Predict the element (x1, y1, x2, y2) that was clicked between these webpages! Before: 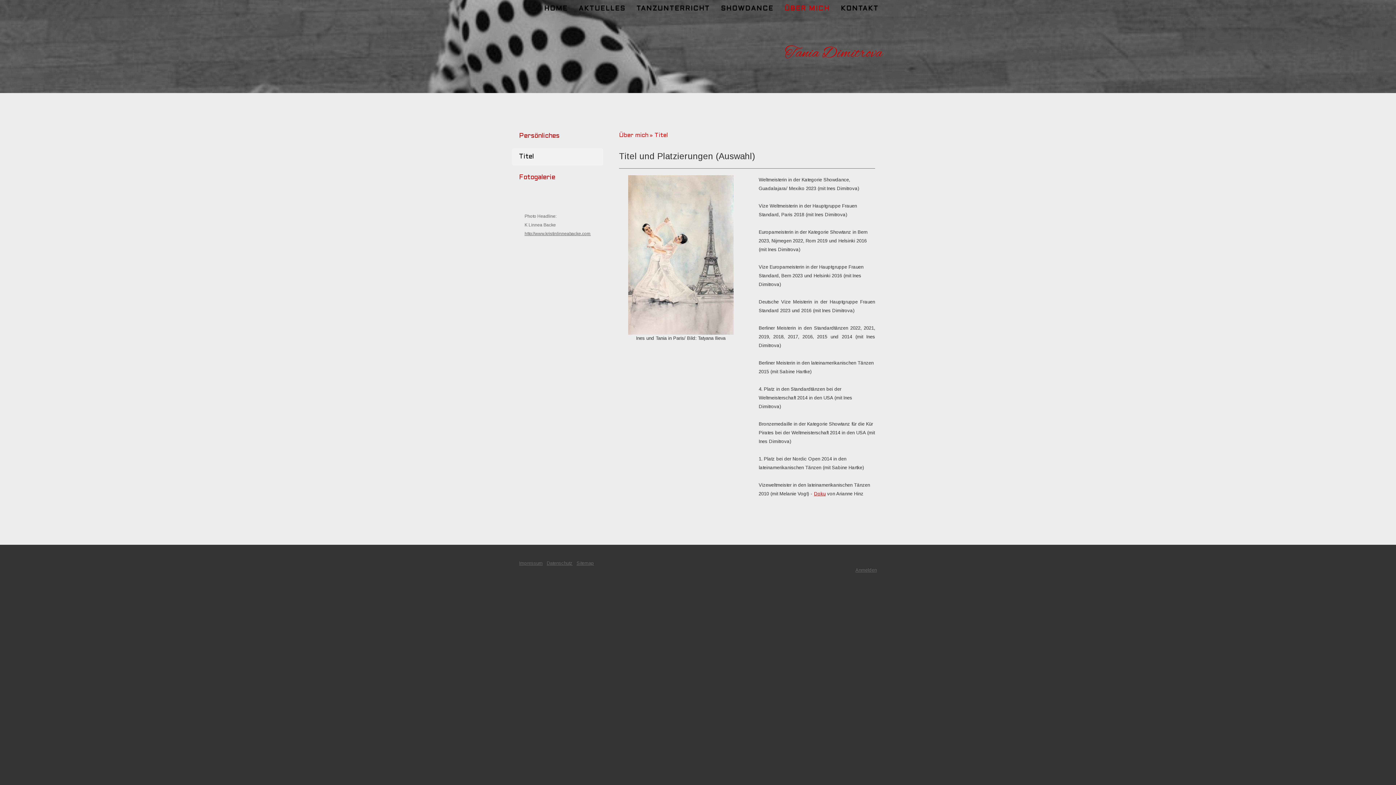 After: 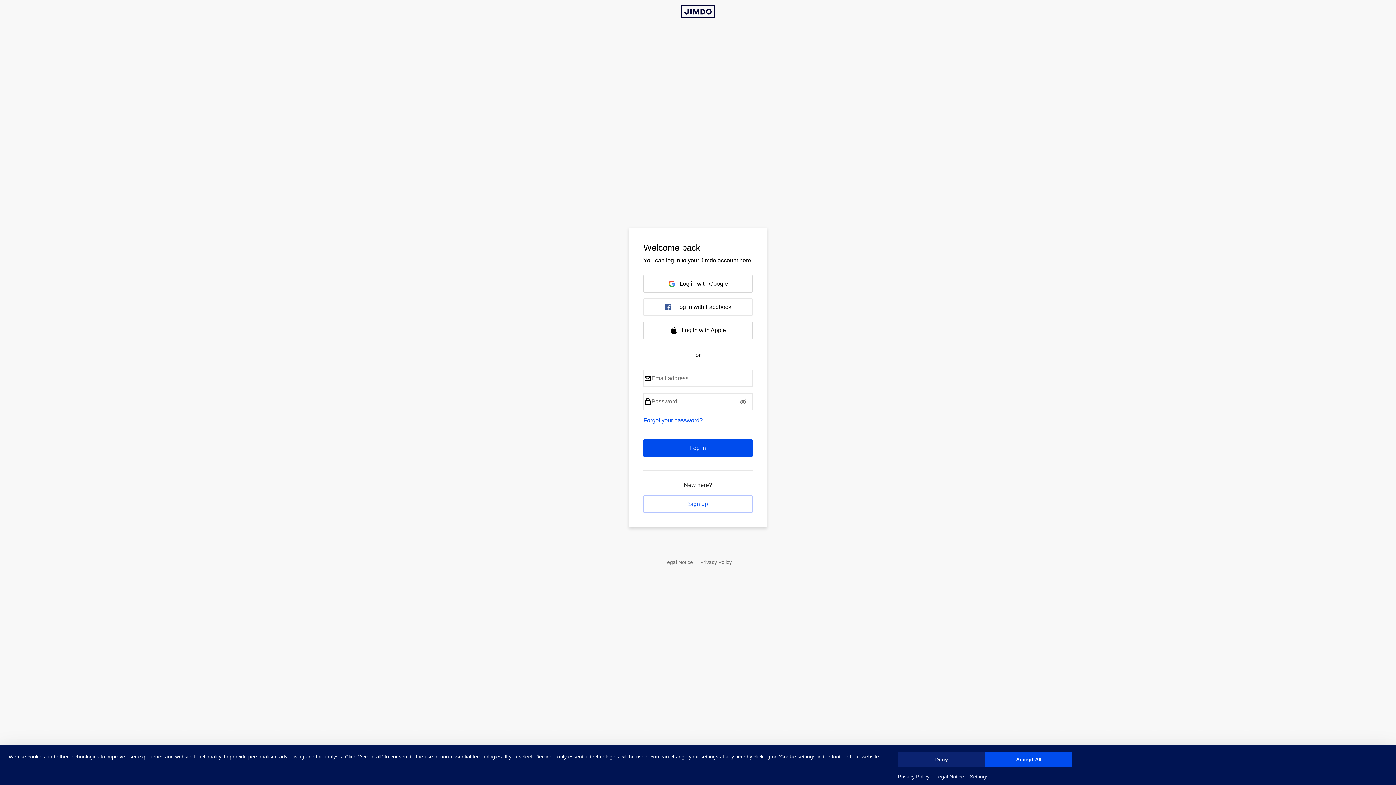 Action: bbox: (855, 567, 877, 573) label: Anmelden